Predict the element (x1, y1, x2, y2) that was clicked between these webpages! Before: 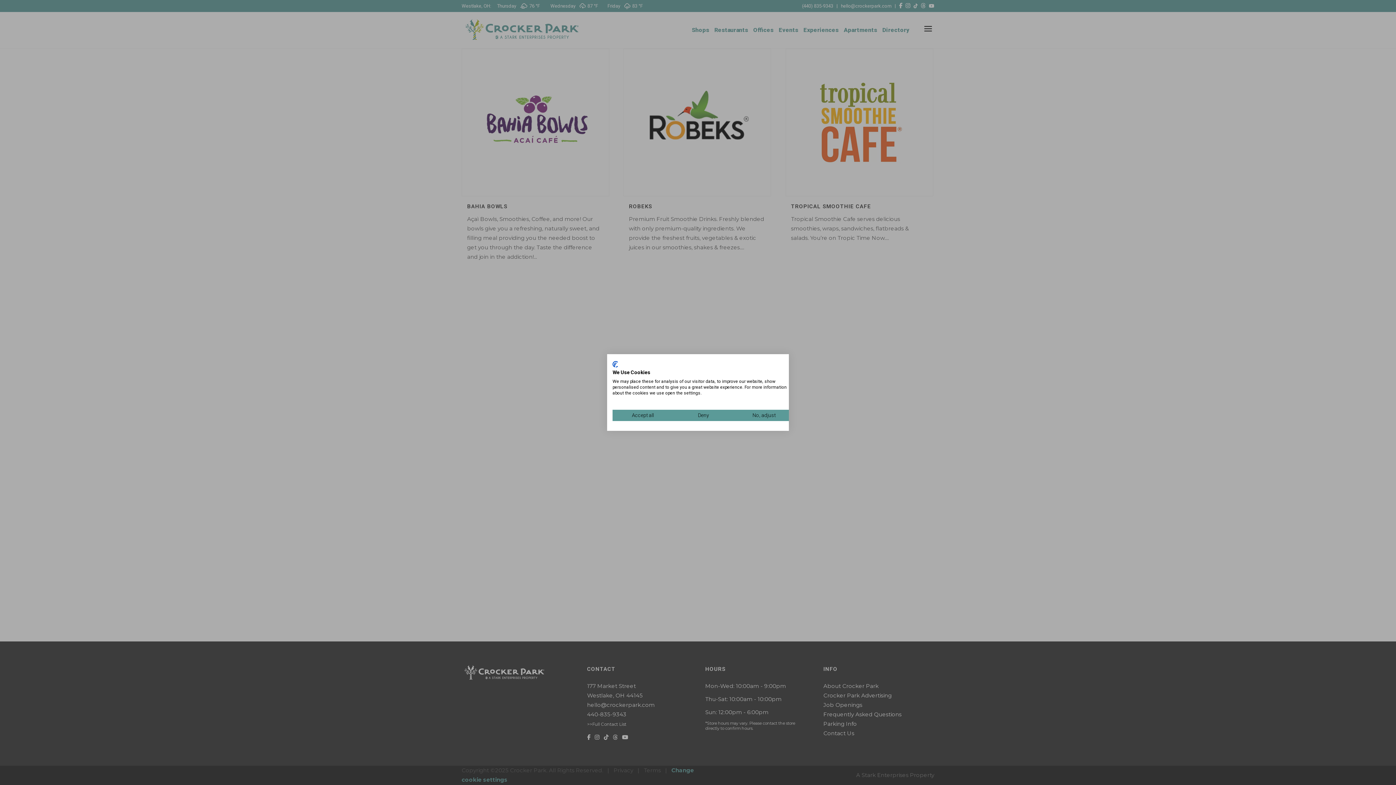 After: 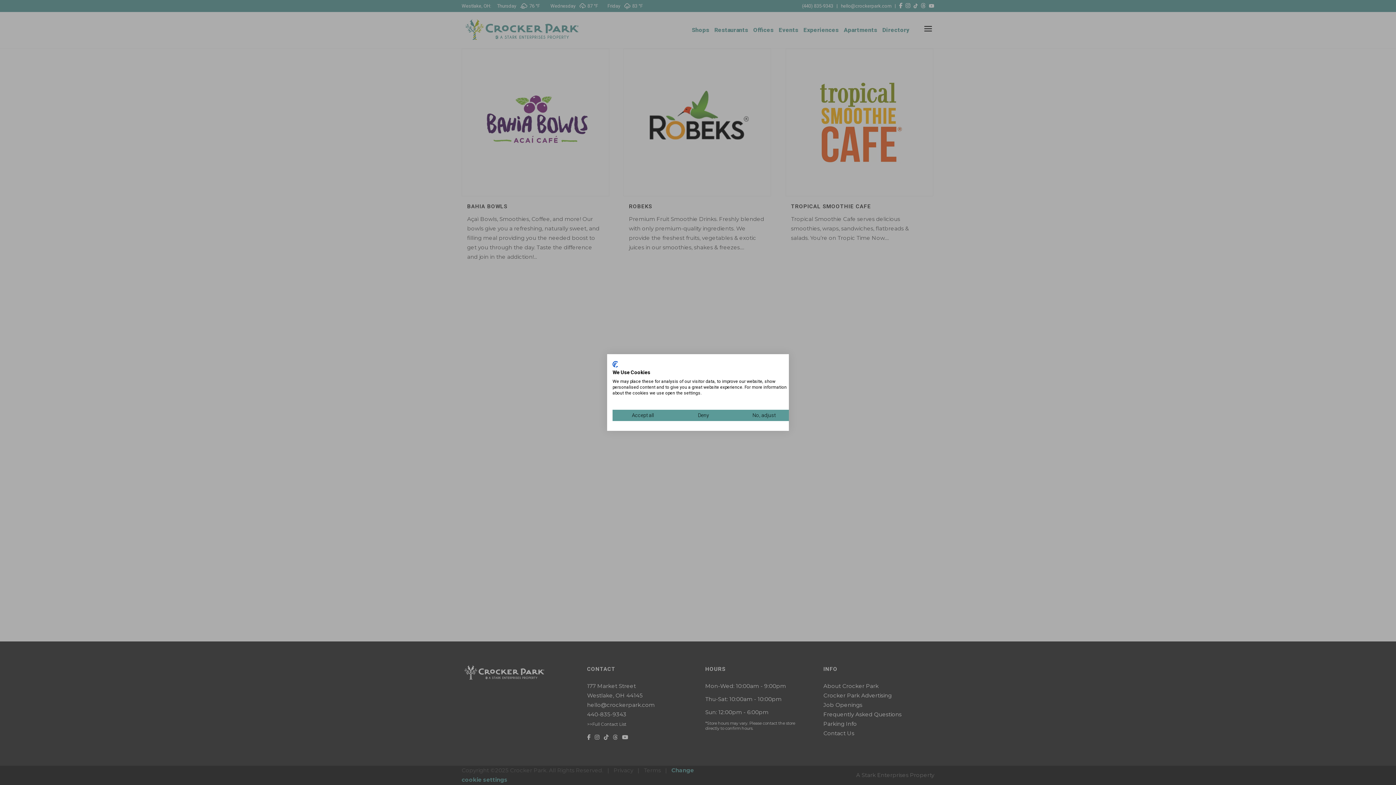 Action: bbox: (612, 361, 618, 367) label: CookieFirst logo. External link. Opens in a new tab or window.